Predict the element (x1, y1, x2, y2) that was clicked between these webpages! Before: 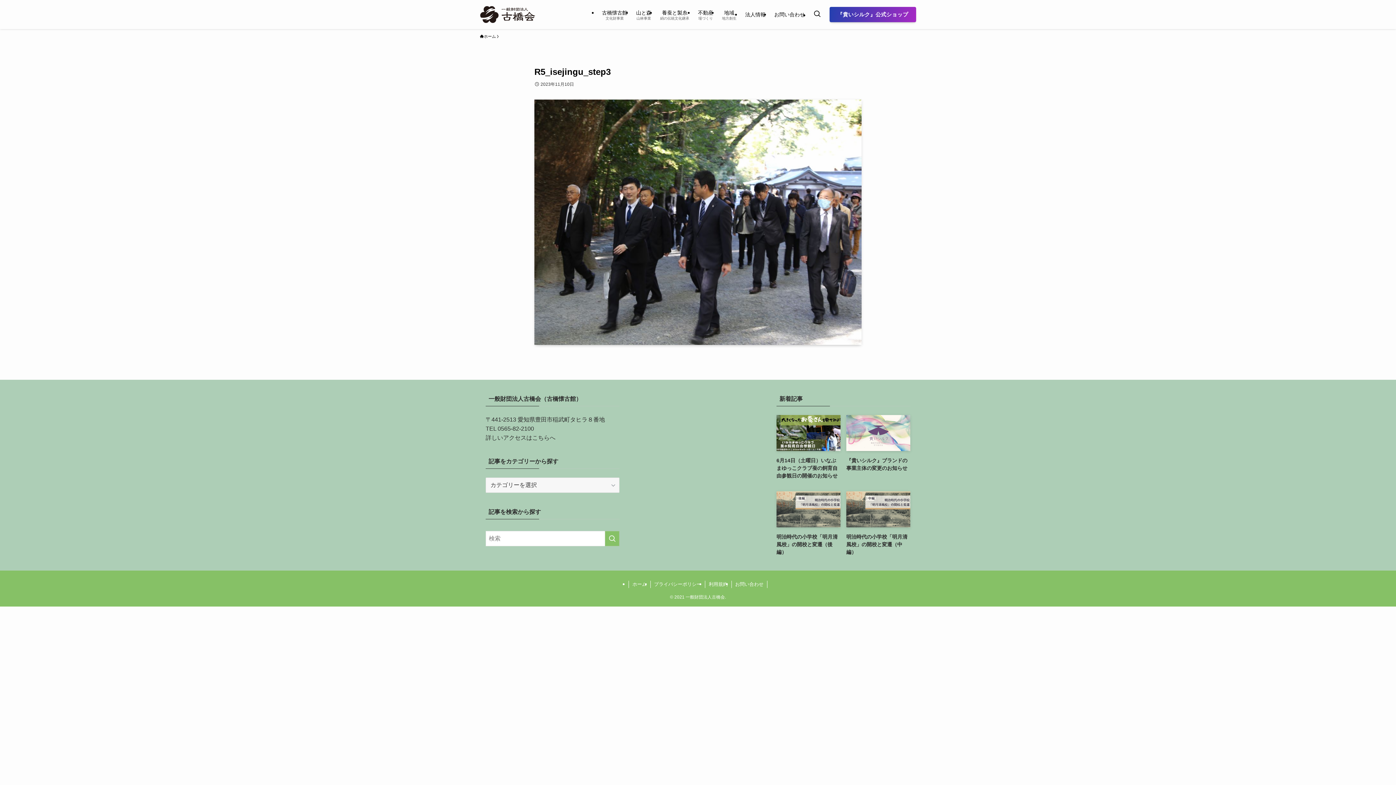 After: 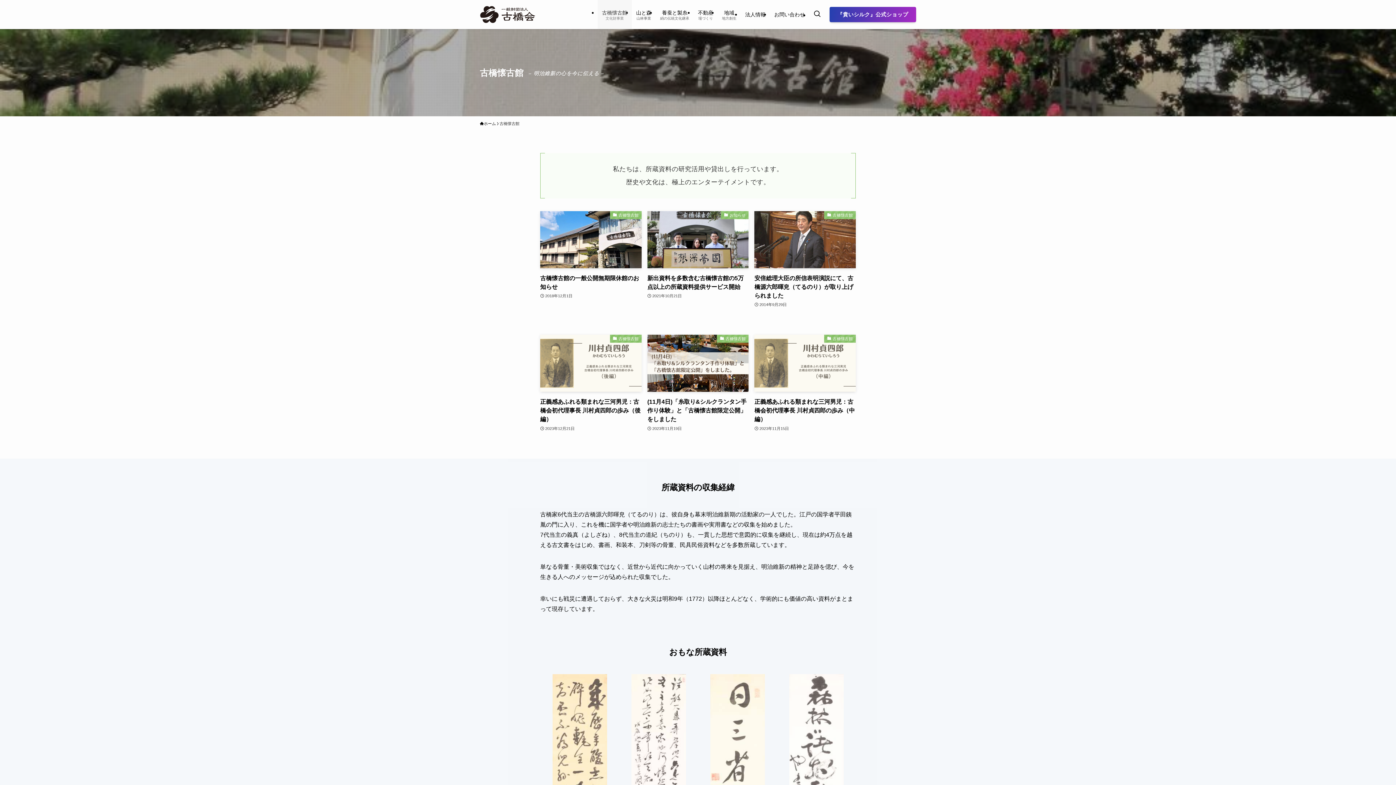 Action: bbox: (597, 0, 631, 29) label: 古橋懐古館
文化財事業